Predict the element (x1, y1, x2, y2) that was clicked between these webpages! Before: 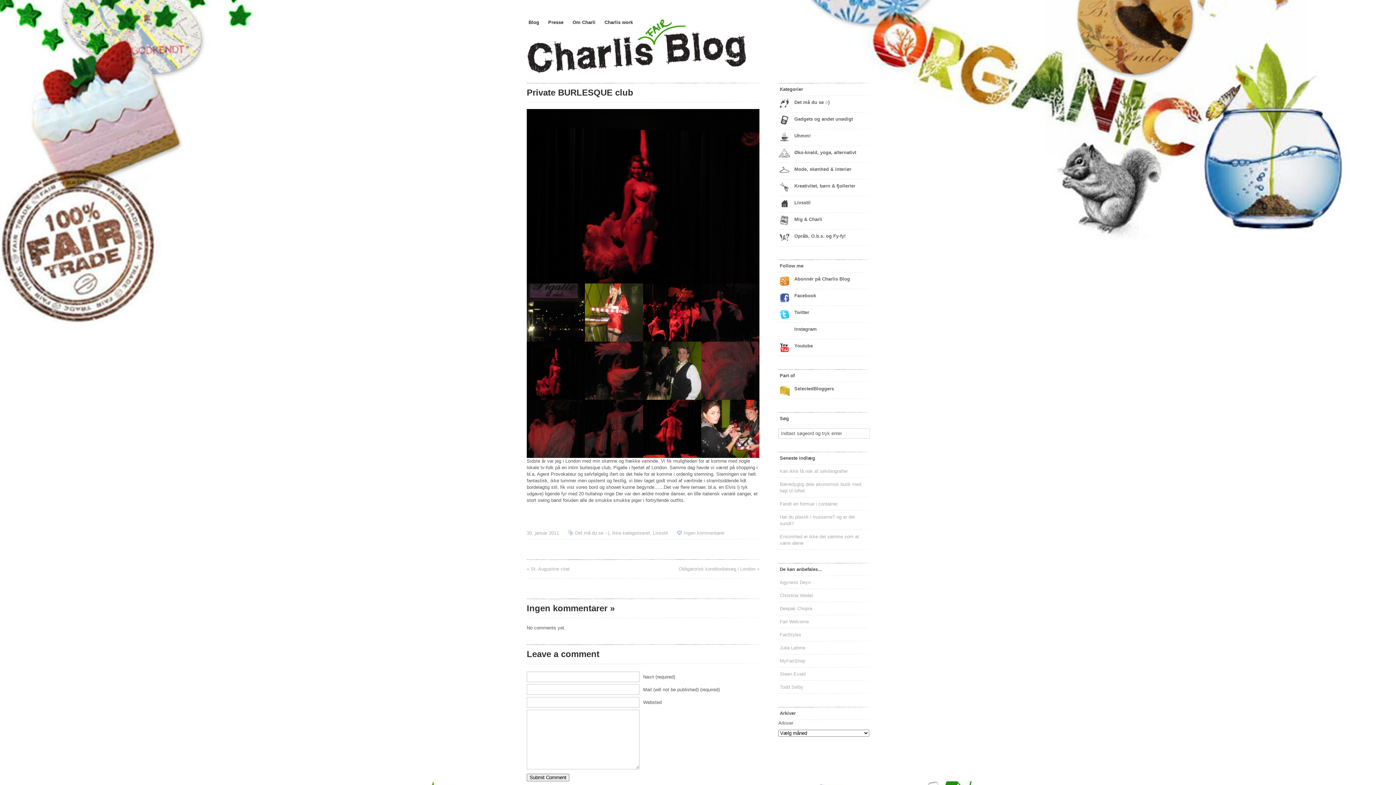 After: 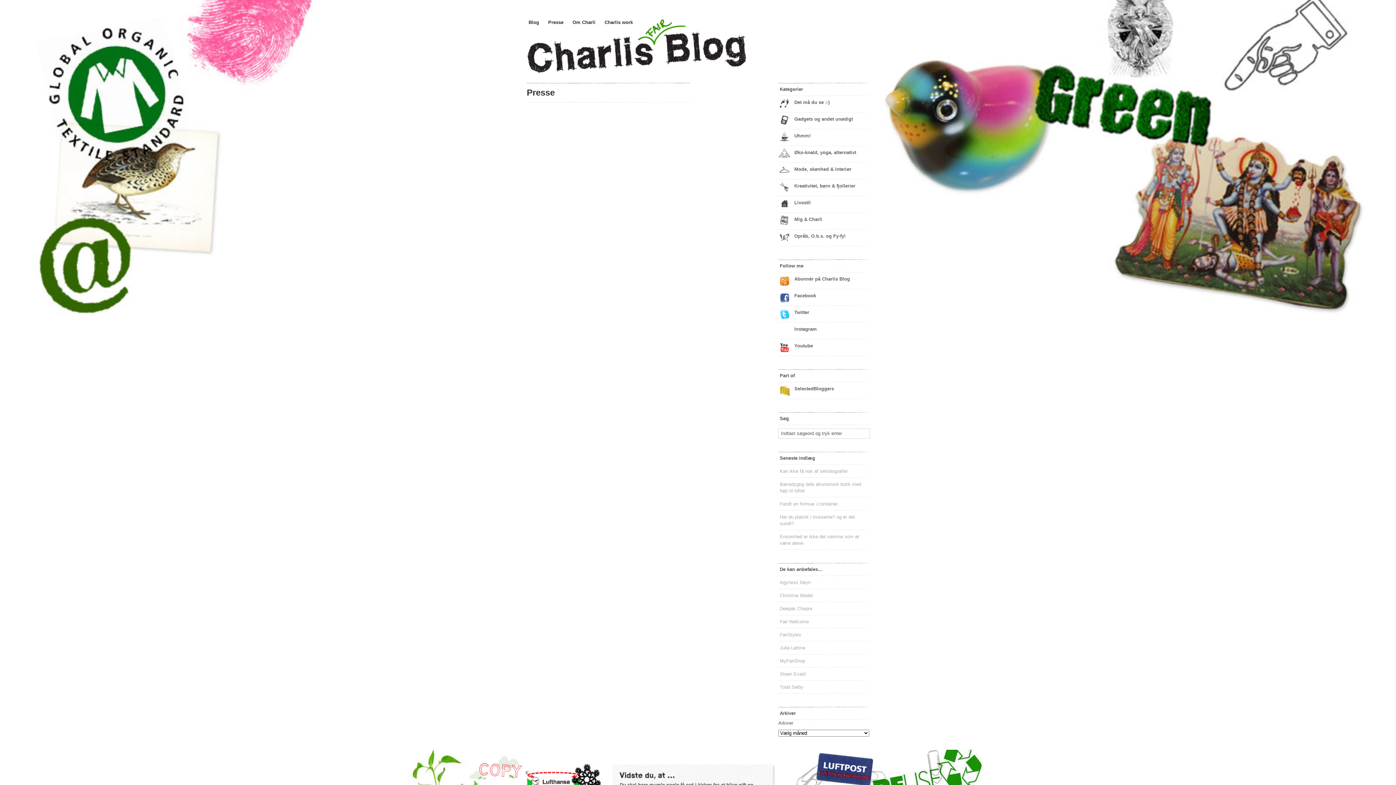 Action: label: Presse bbox: (546, 17, 565, 27)